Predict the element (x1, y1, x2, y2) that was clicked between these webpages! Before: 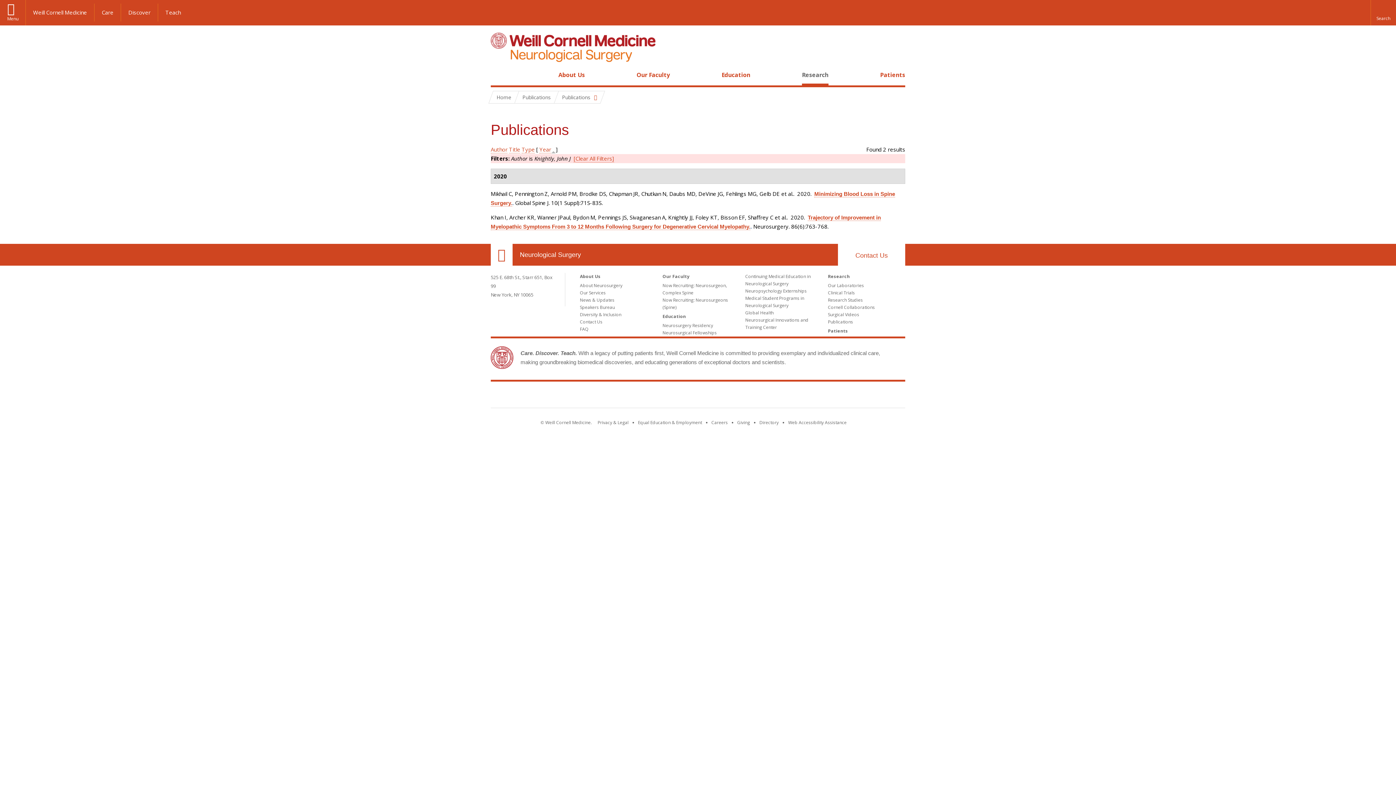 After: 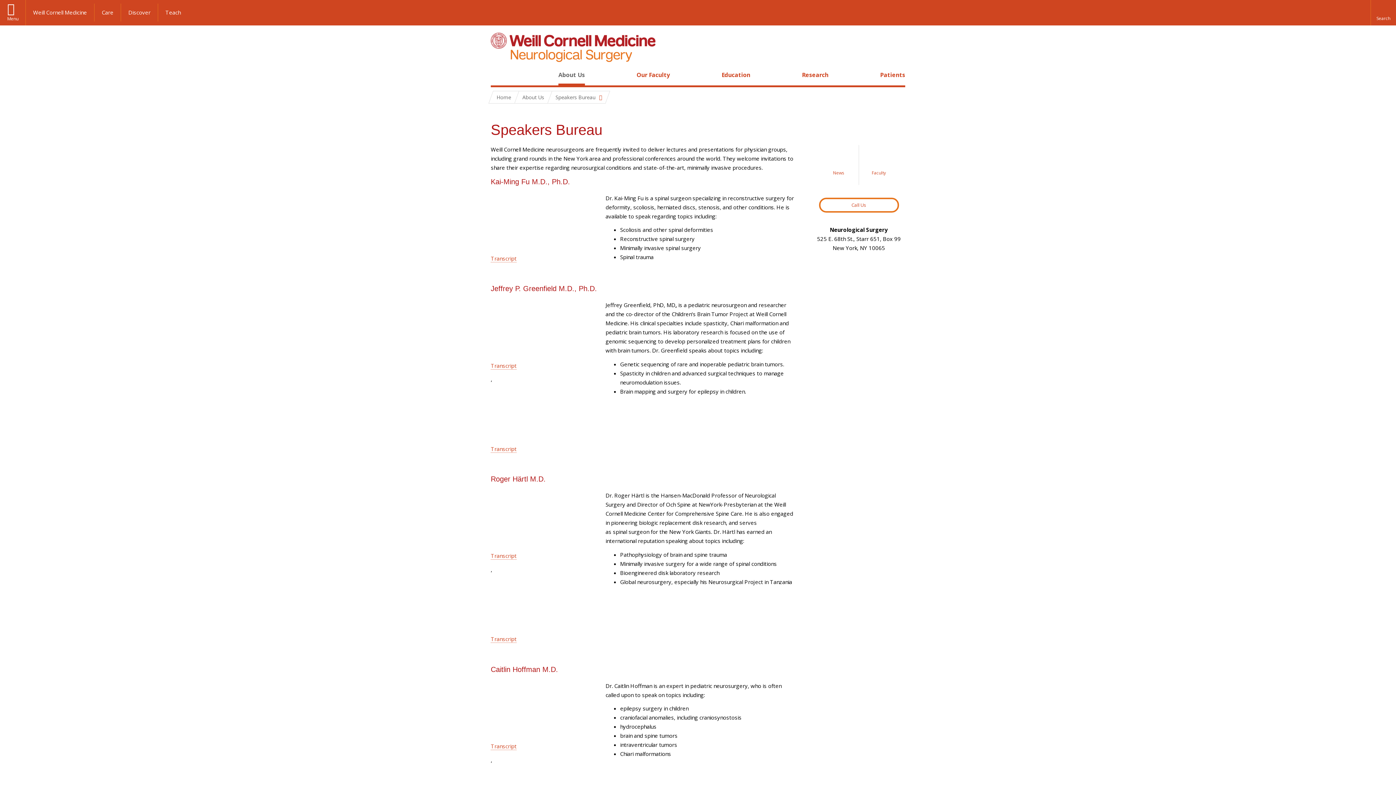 Action: bbox: (580, 304, 614, 310) label: Speakers Bureau